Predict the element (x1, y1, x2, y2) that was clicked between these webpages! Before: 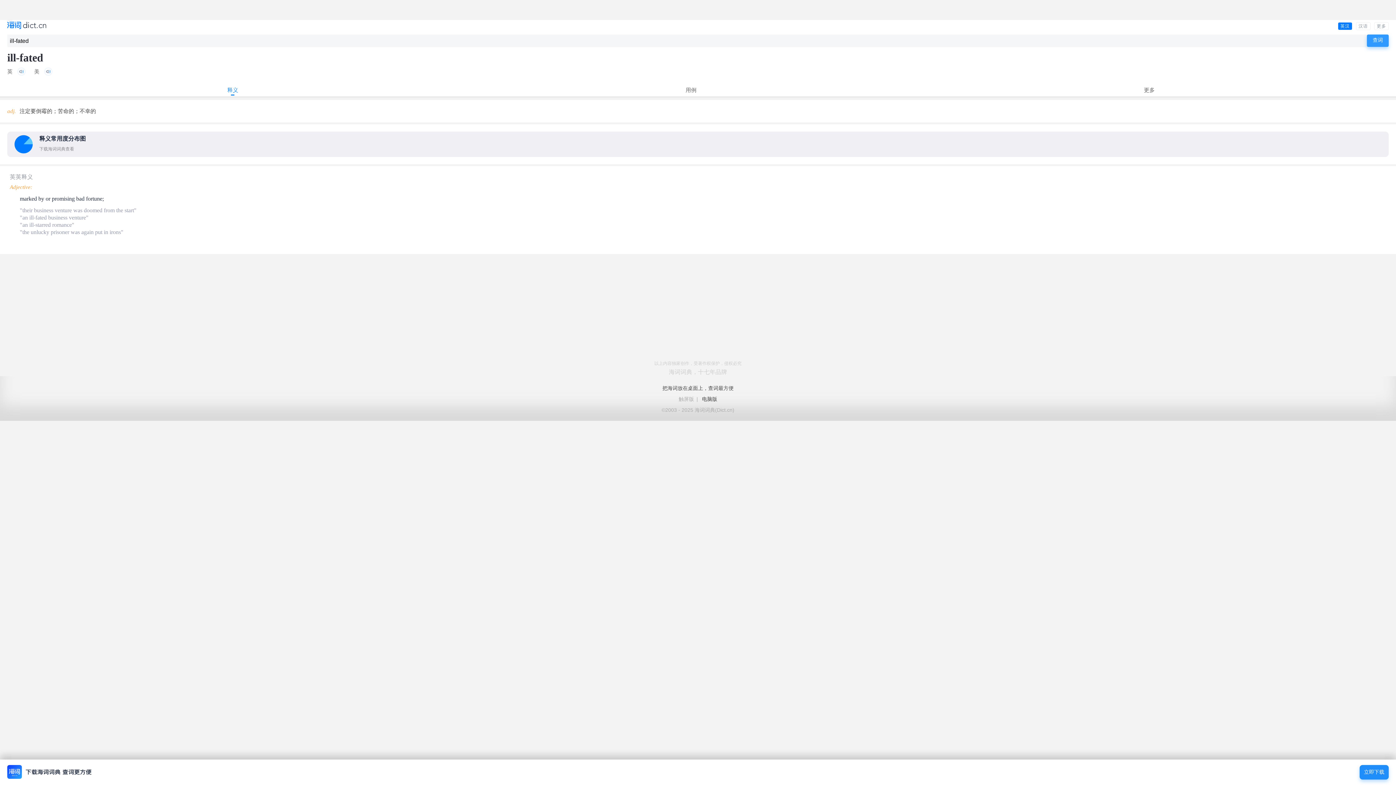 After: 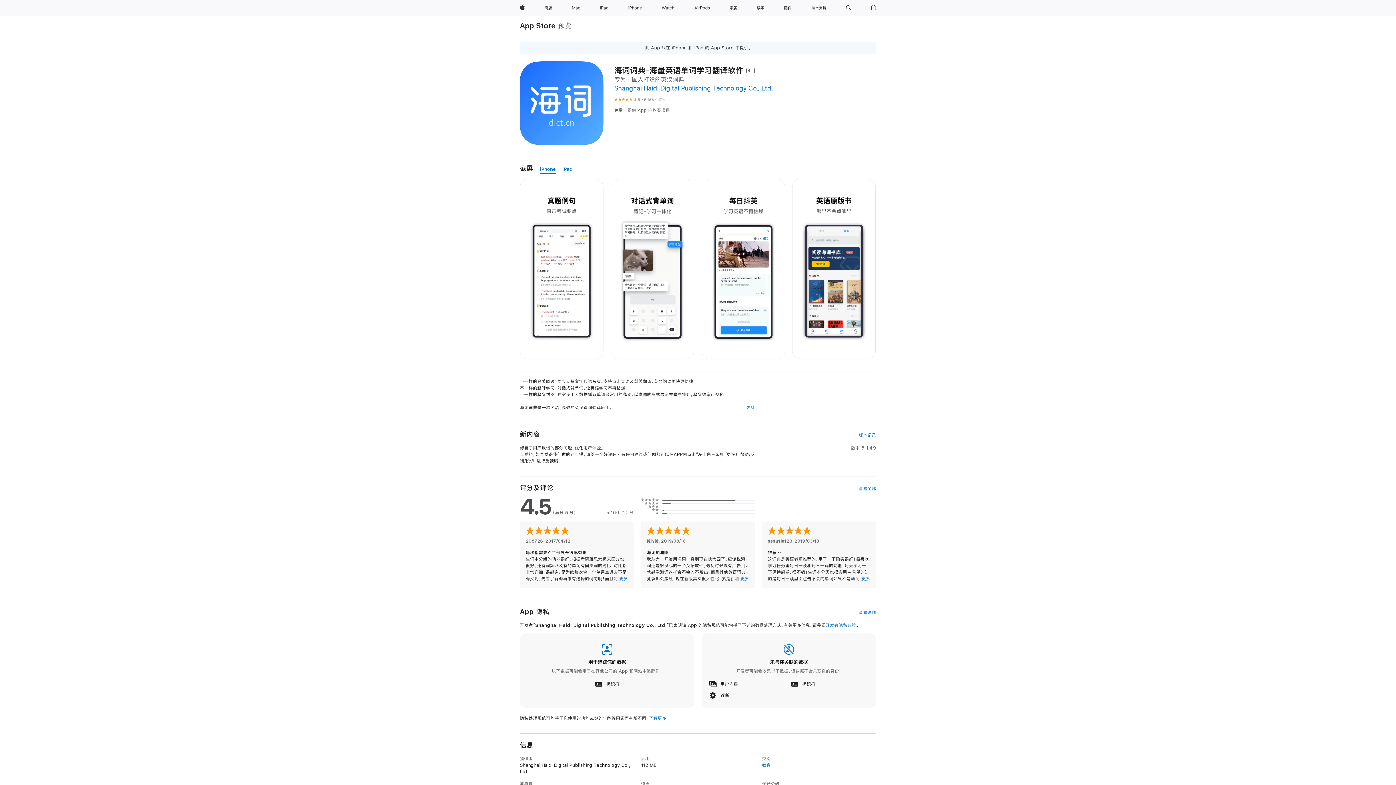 Action: bbox: (14, 135, 1381, 153) label: 释义常用度分布图

下载海词词典查看